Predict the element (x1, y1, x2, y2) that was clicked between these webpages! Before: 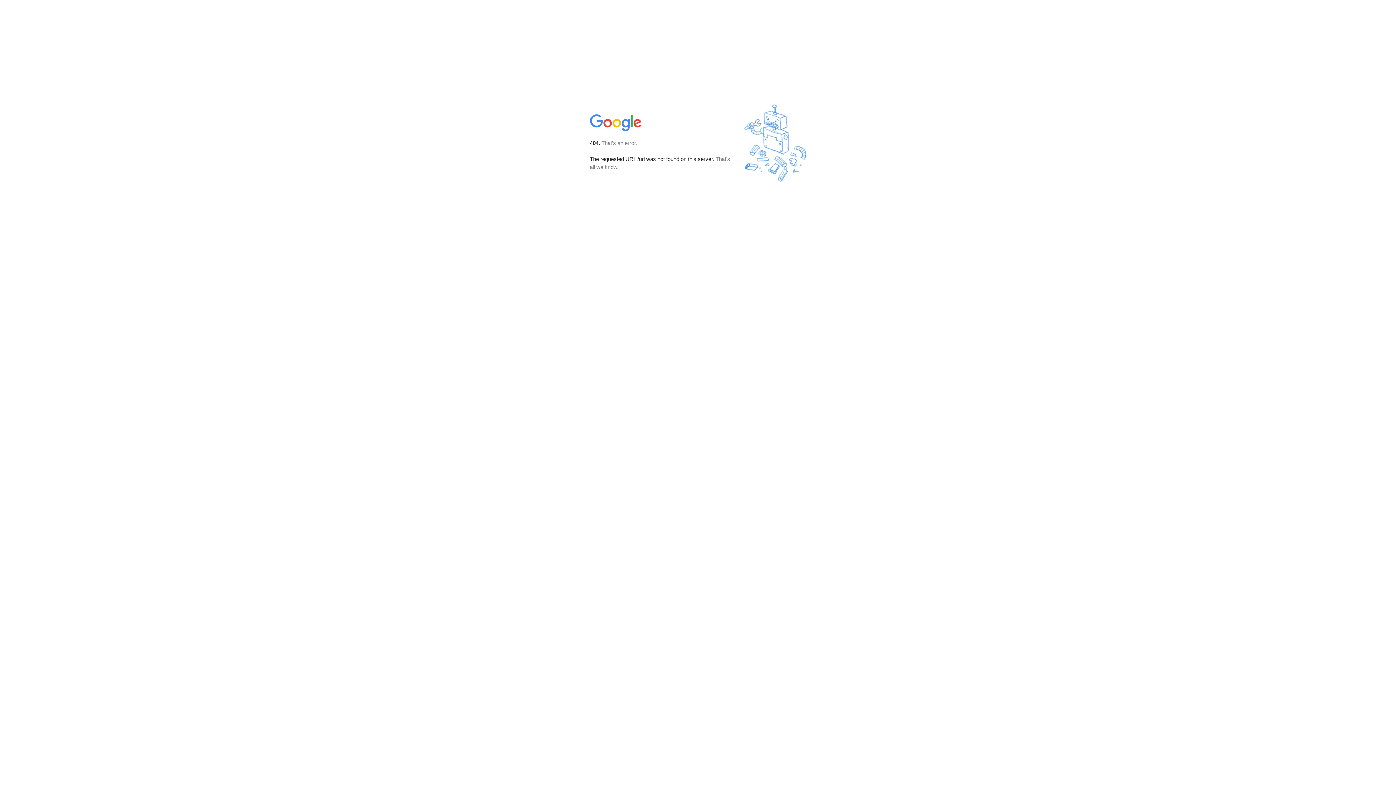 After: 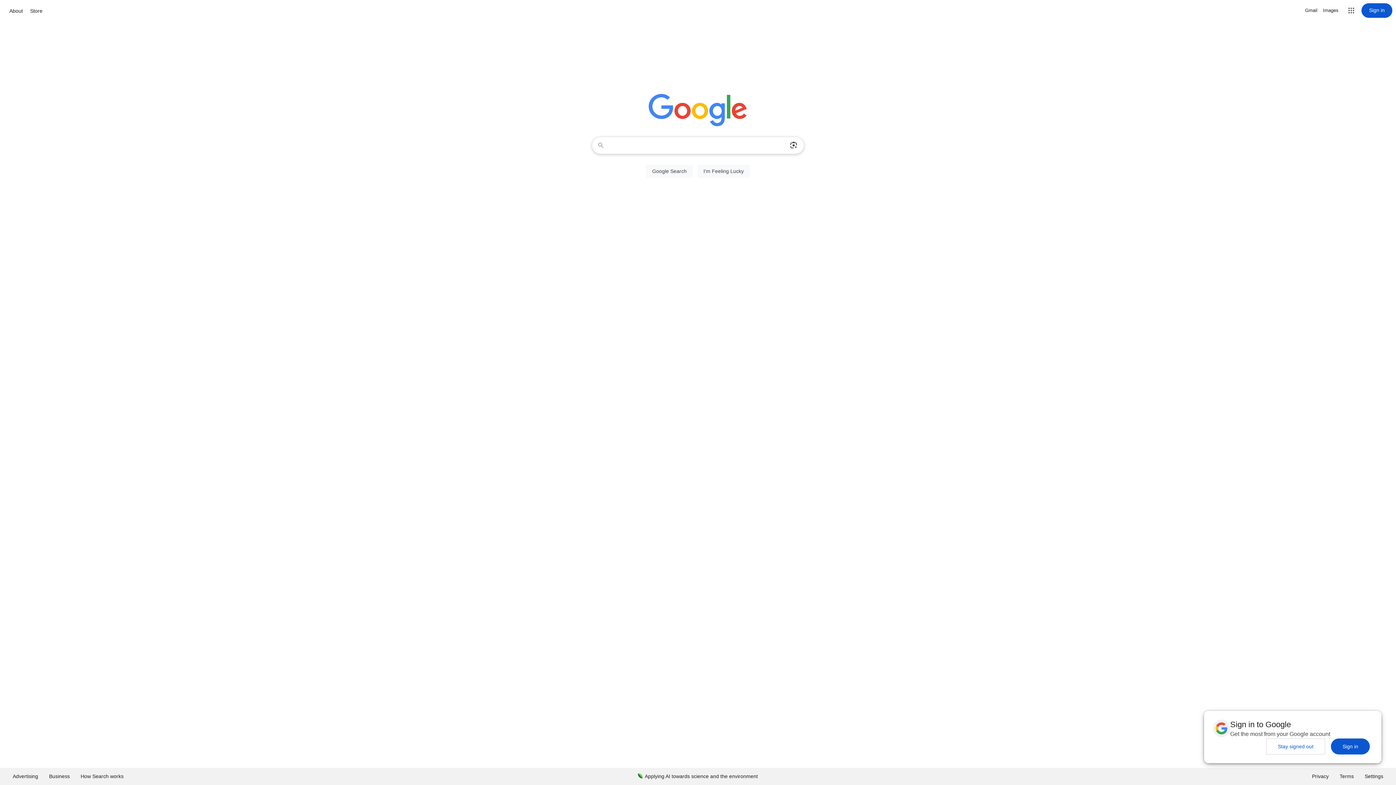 Action: bbox: (590, 127, 642, 134)